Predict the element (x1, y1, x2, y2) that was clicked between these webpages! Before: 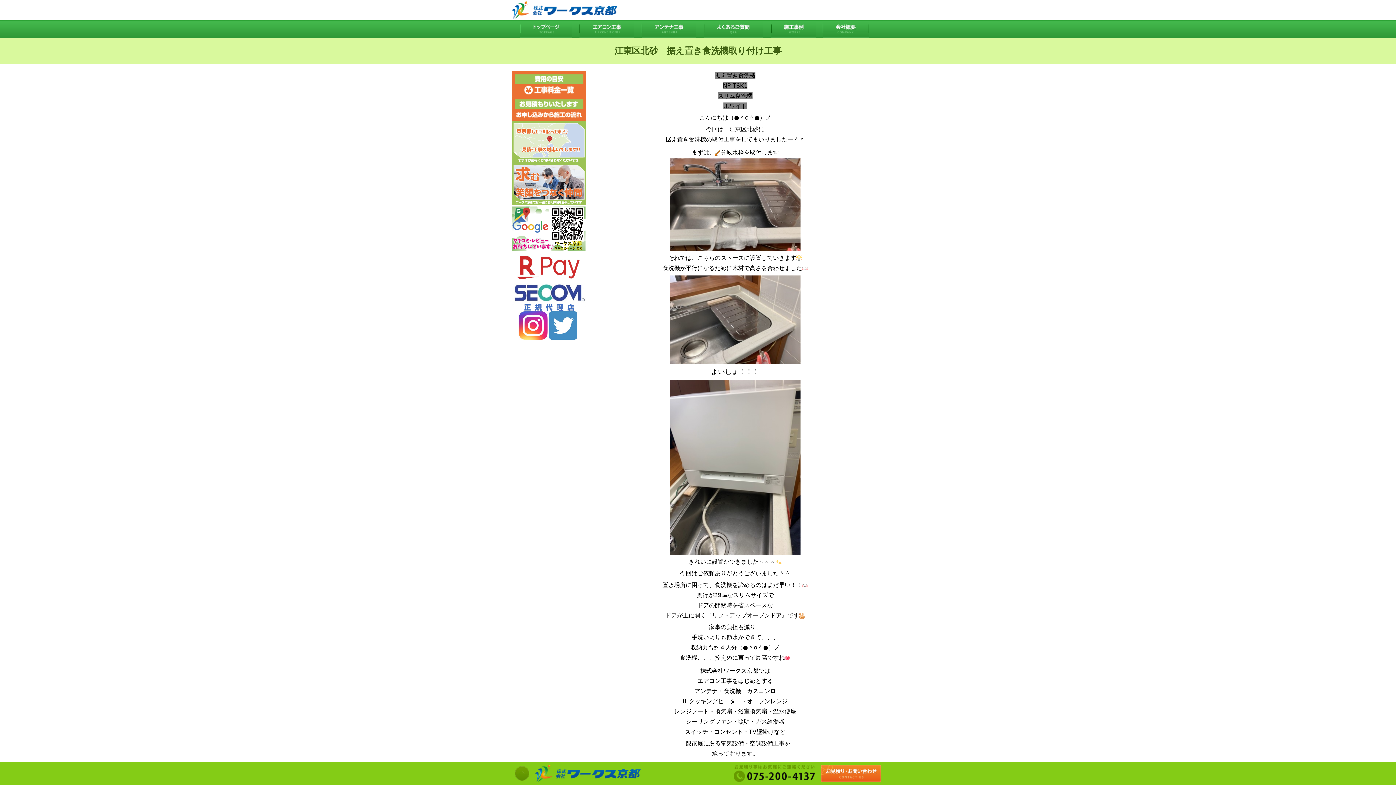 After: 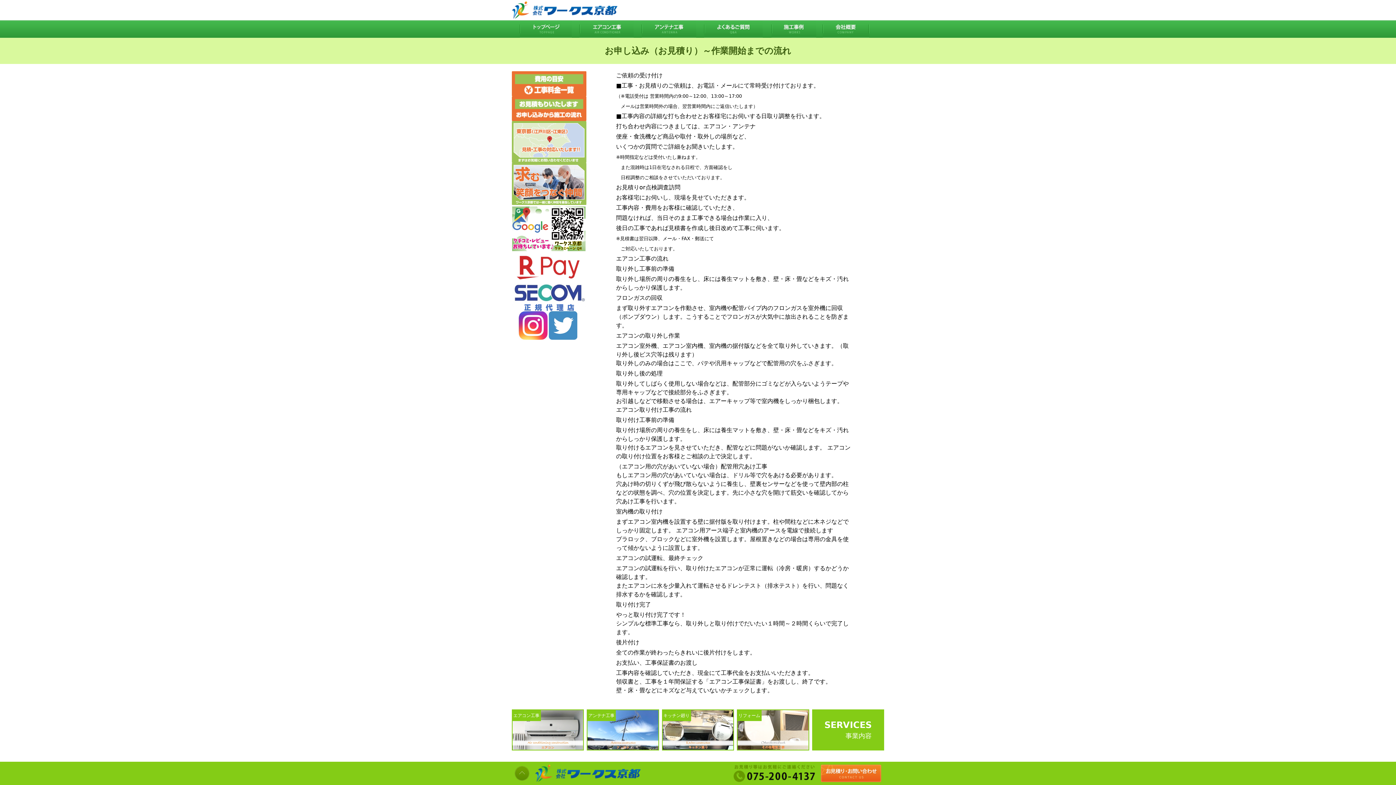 Action: bbox: (512, 96, 586, 121)